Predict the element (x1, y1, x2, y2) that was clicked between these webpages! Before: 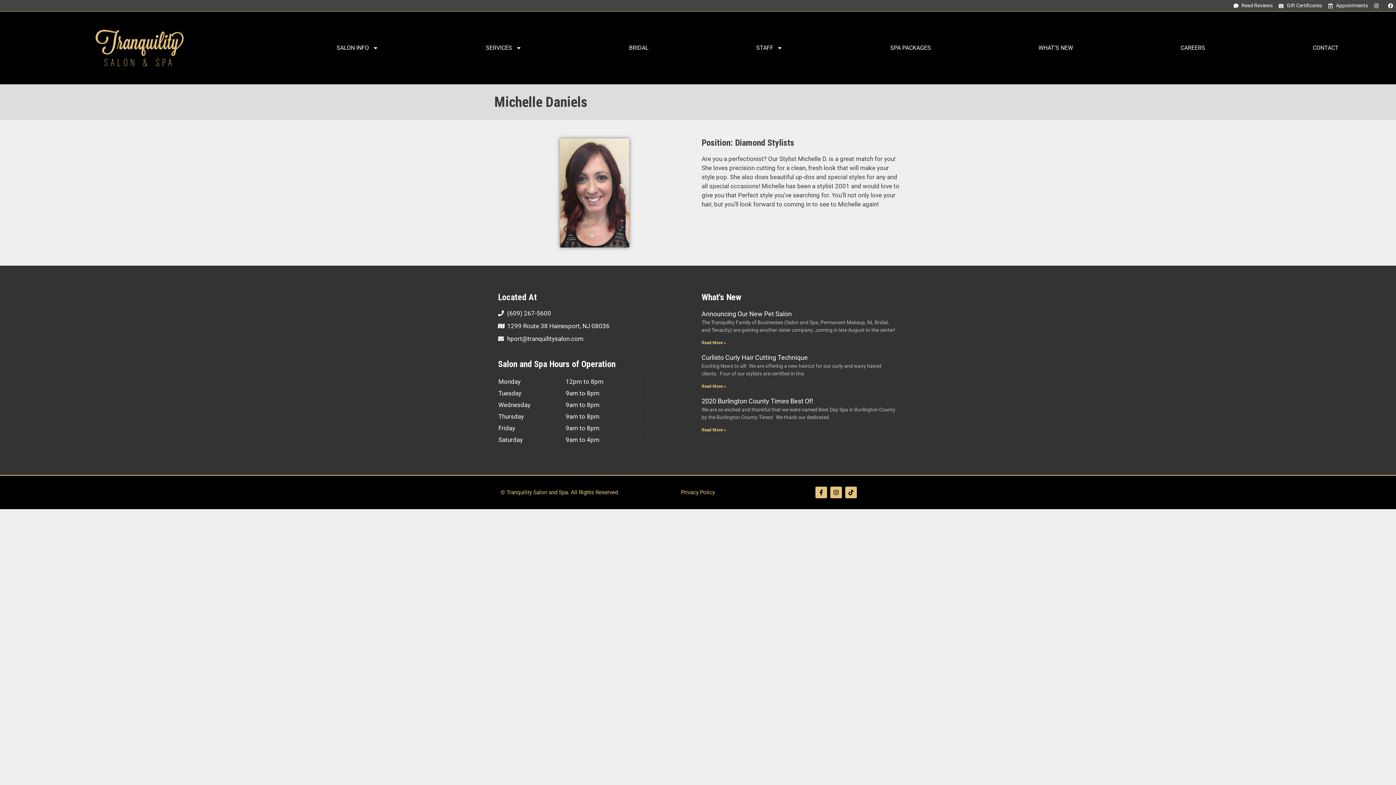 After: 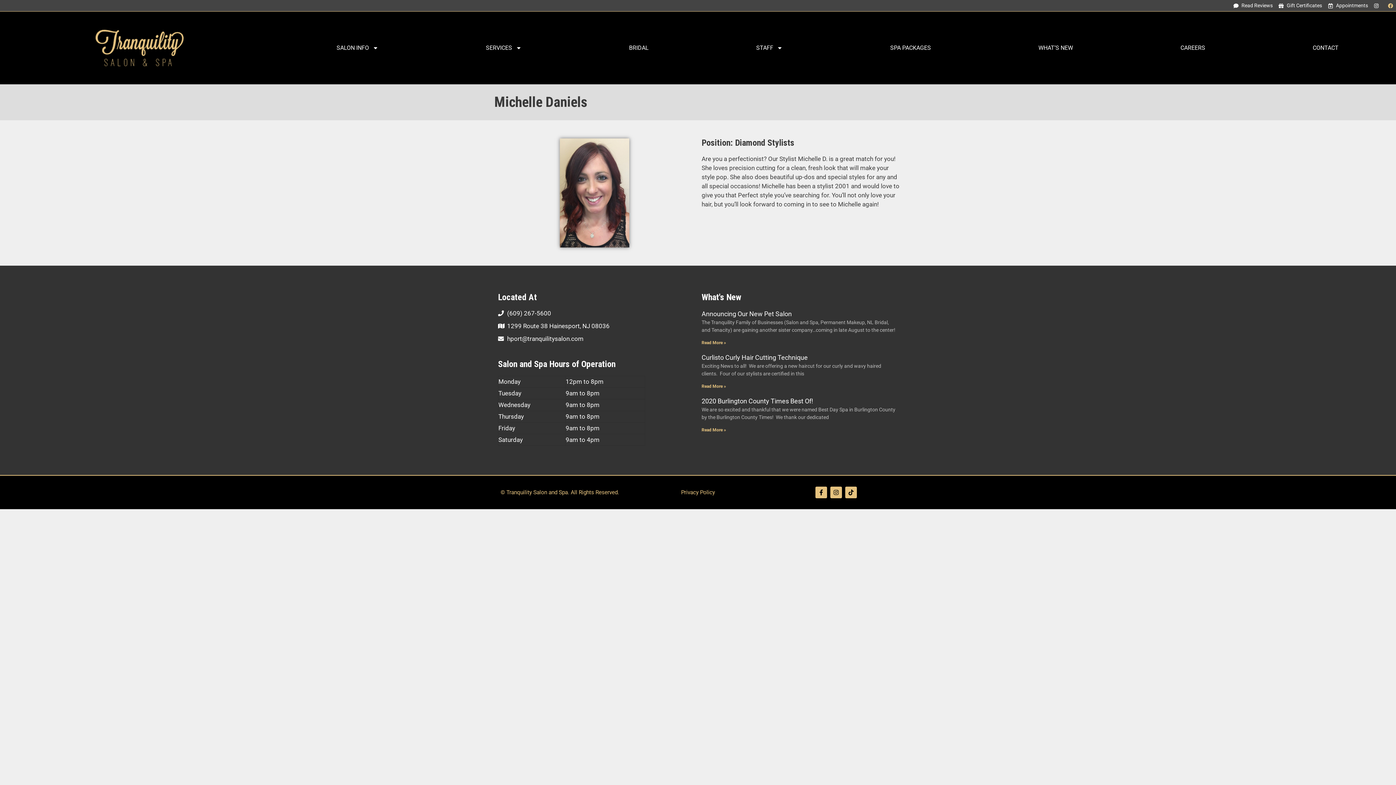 Action: bbox: (1388, 3, 1396, 8)